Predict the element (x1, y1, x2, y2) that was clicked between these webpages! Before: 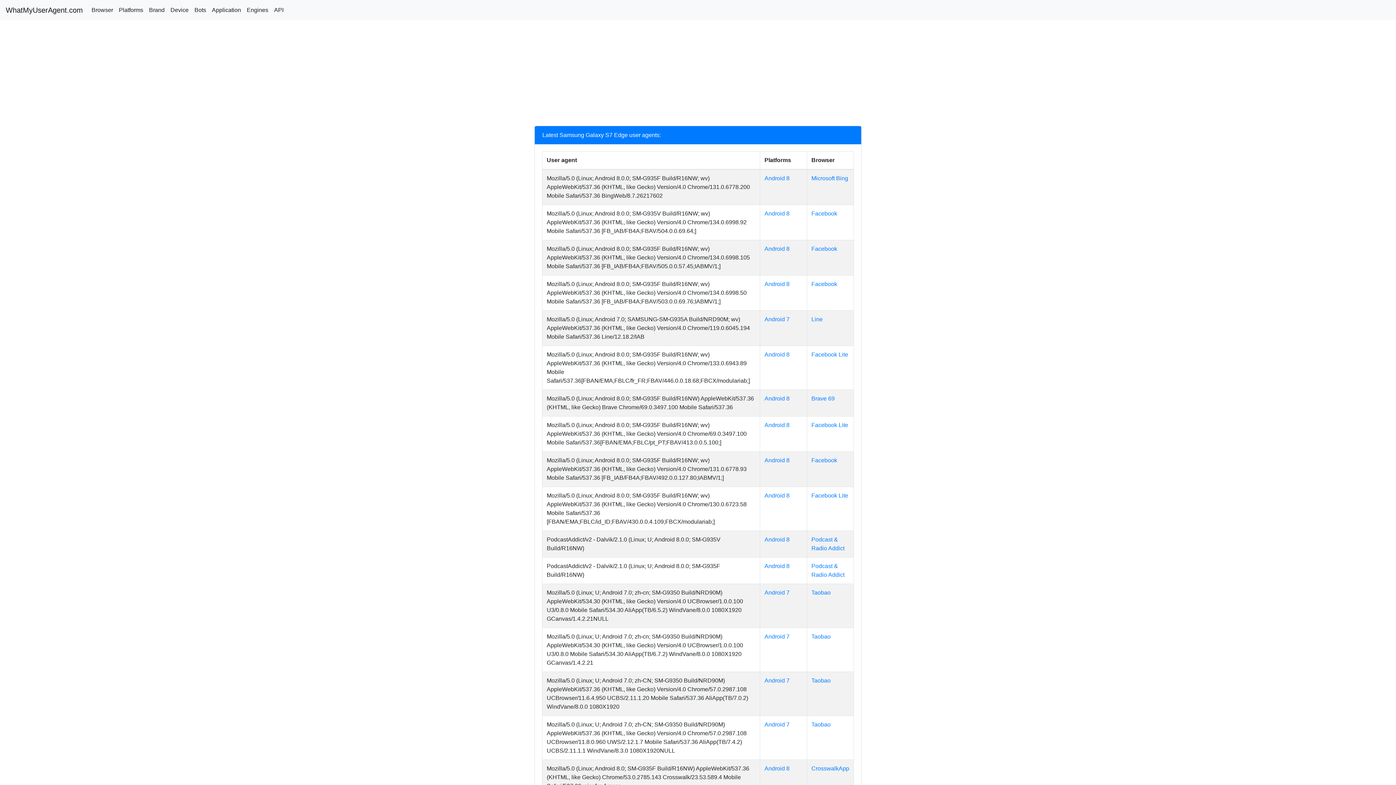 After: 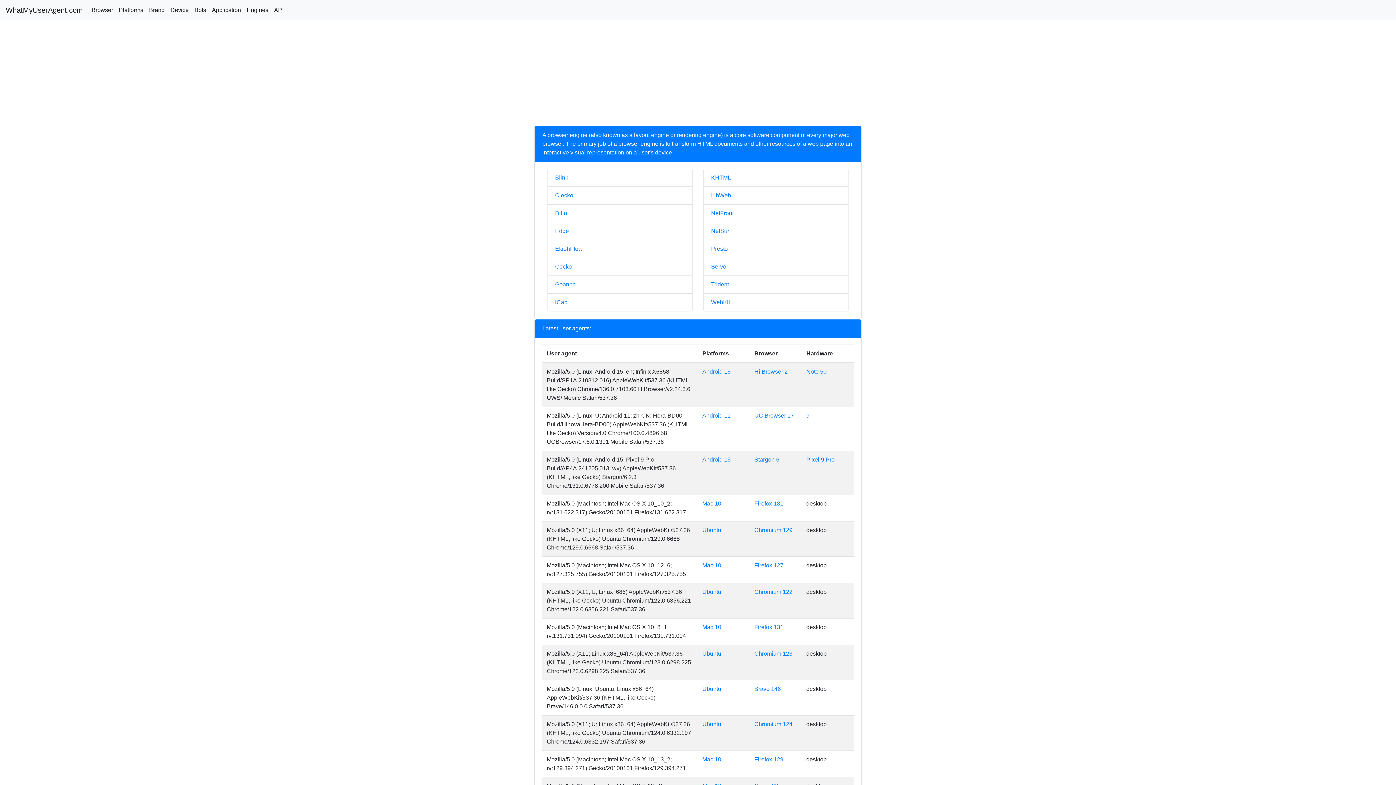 Action: bbox: (244, 2, 271, 17) label: Engines